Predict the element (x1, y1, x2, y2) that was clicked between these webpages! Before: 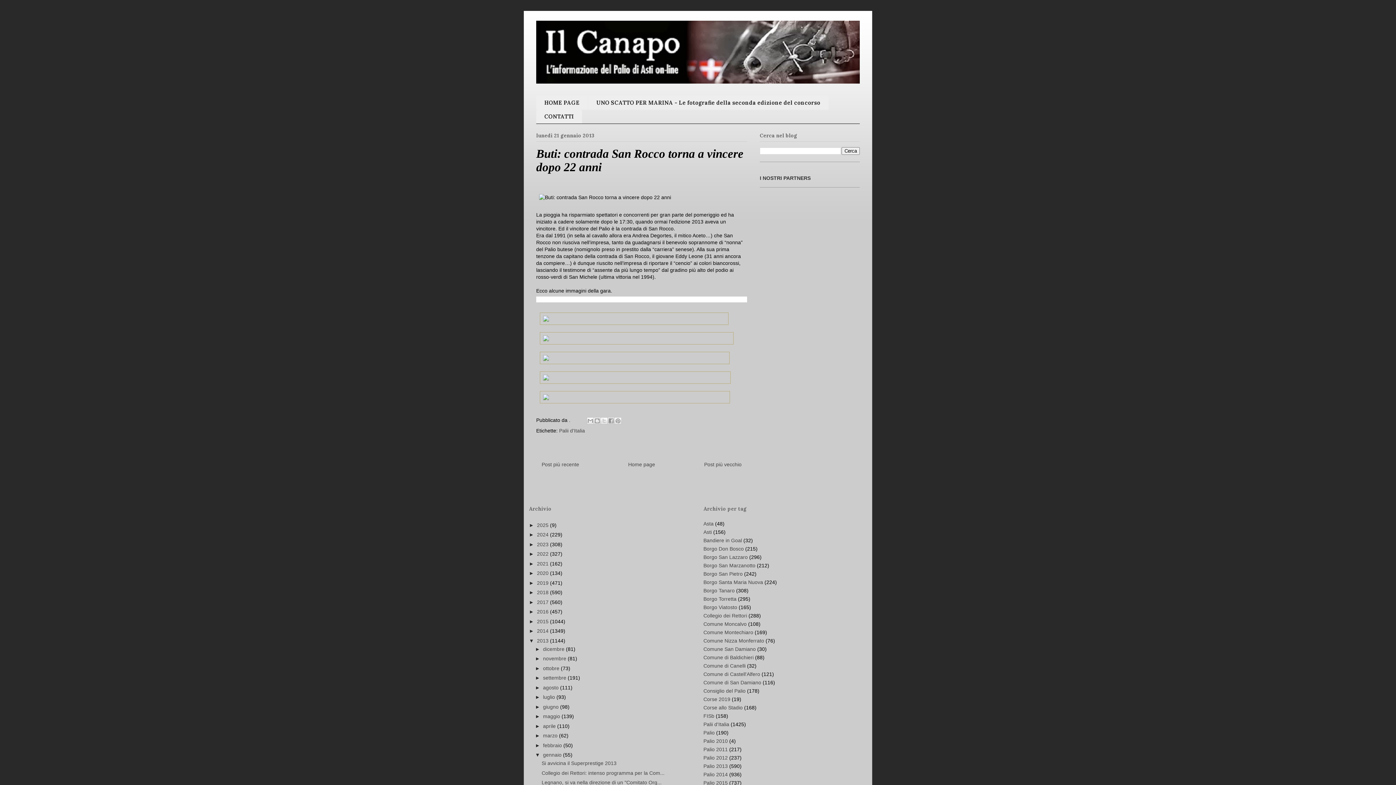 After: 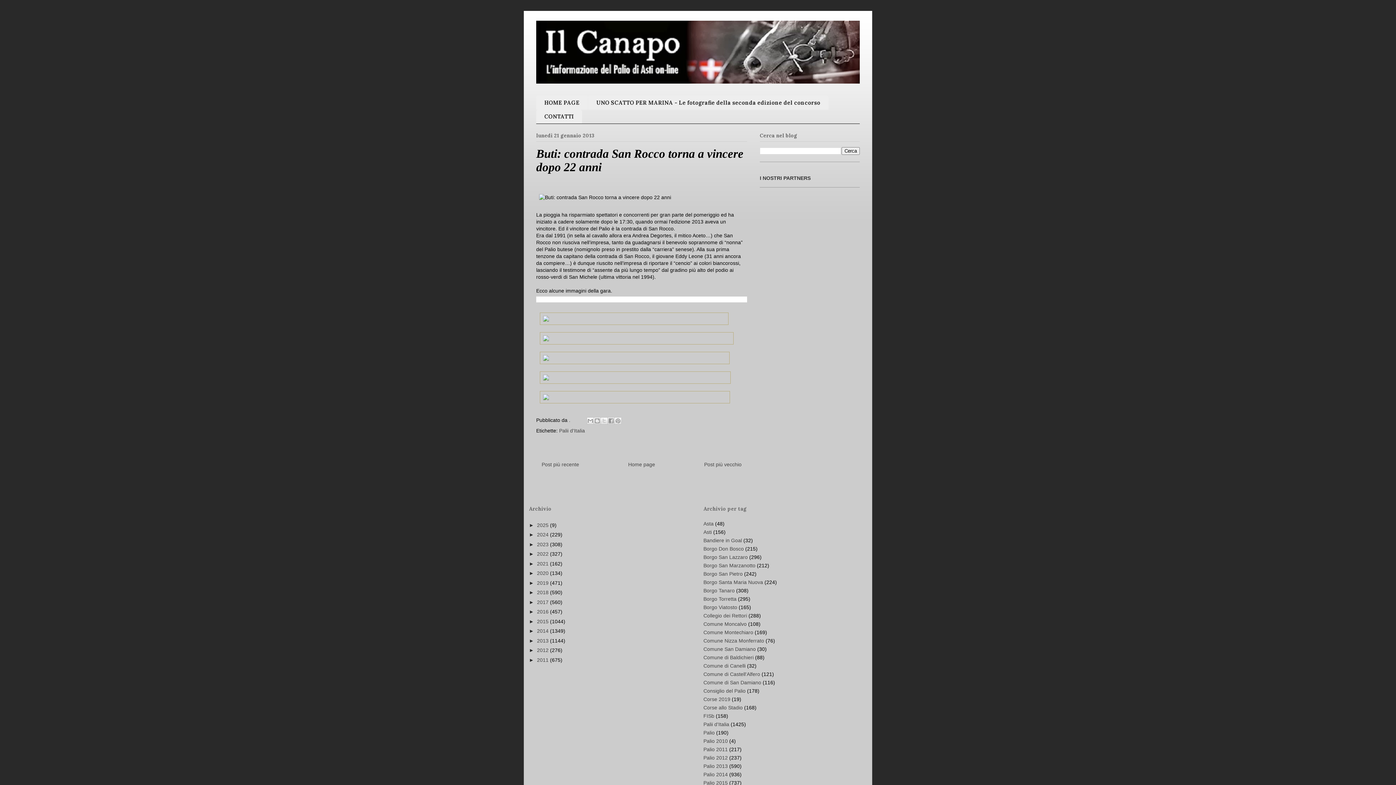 Action: label: ▼   bbox: (529, 638, 537, 643)